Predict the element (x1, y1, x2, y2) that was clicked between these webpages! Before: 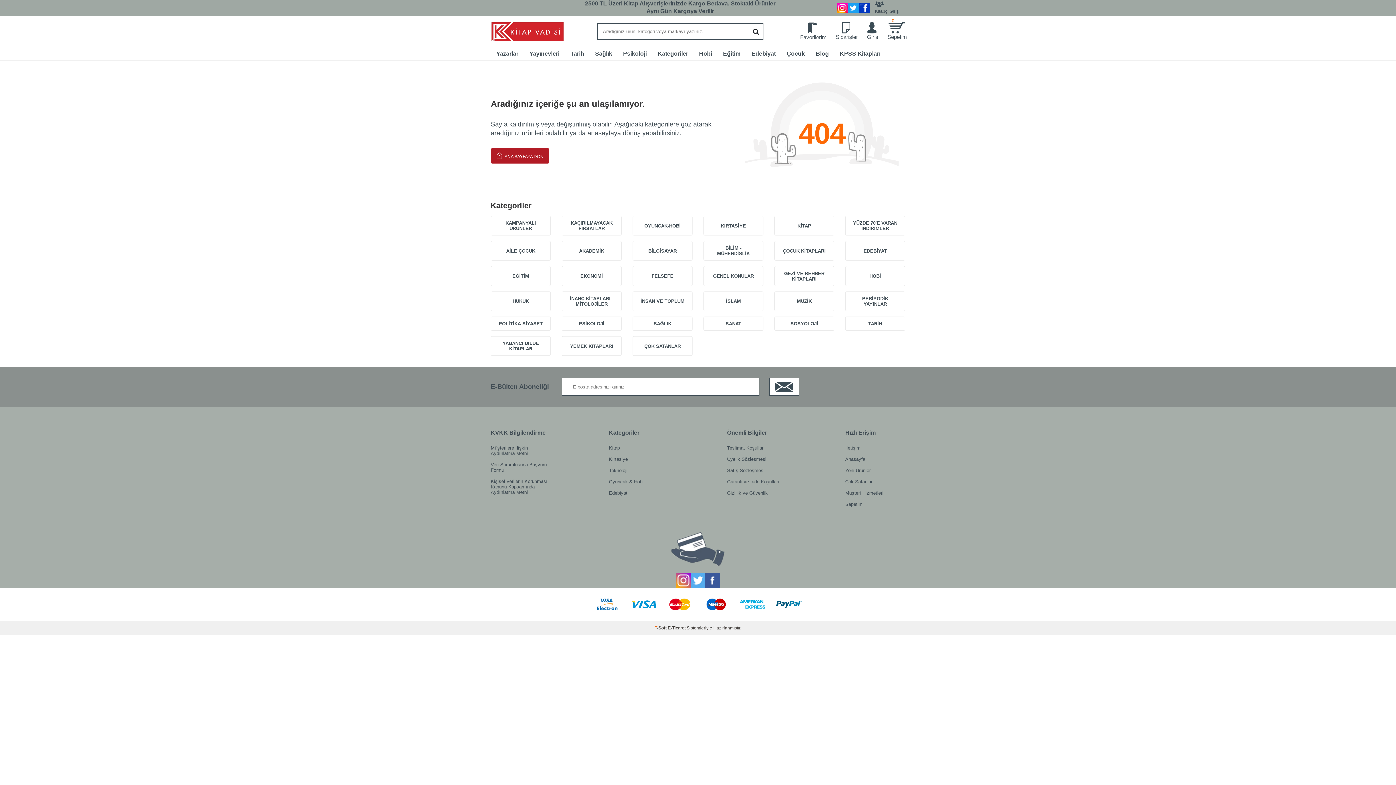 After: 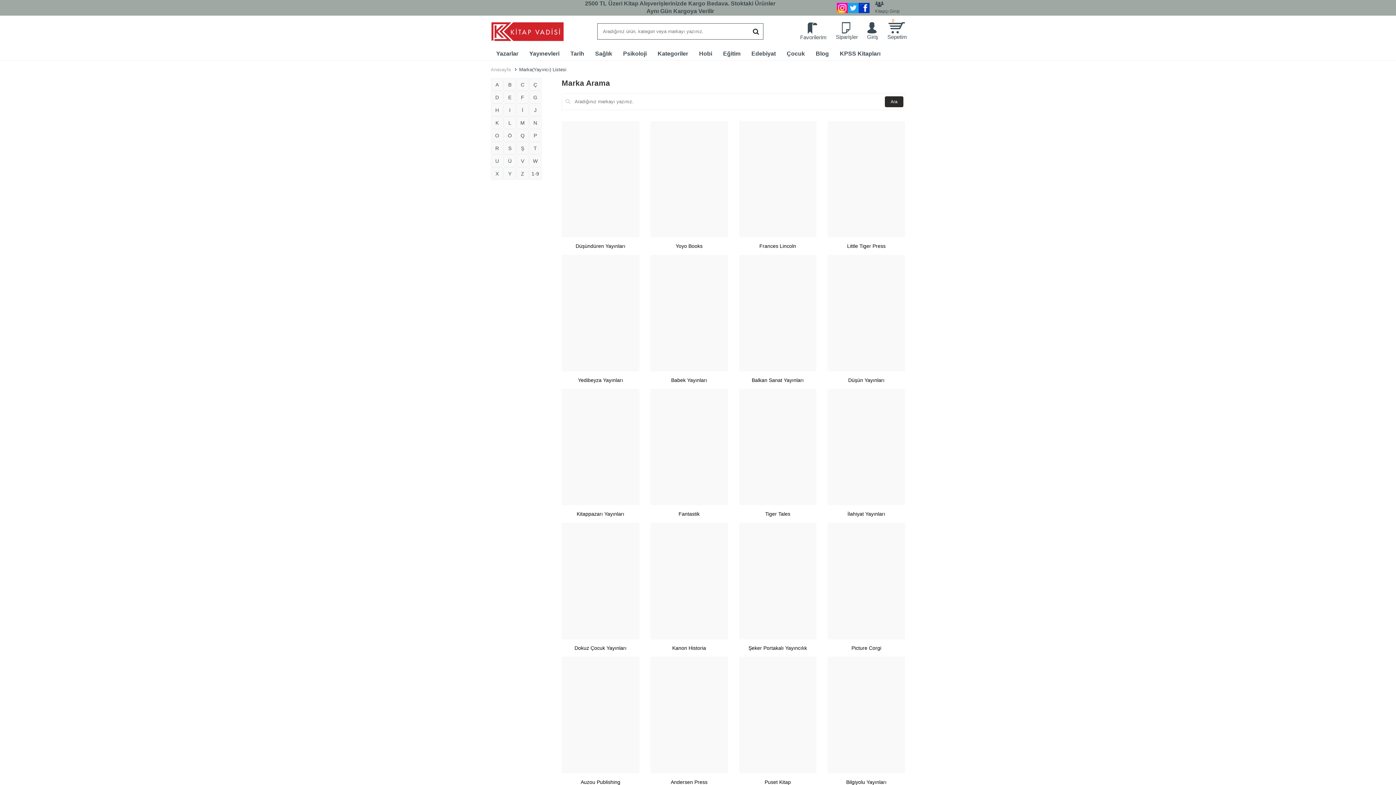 Action: label: Yayınevleri bbox: (524, 47, 565, 60)